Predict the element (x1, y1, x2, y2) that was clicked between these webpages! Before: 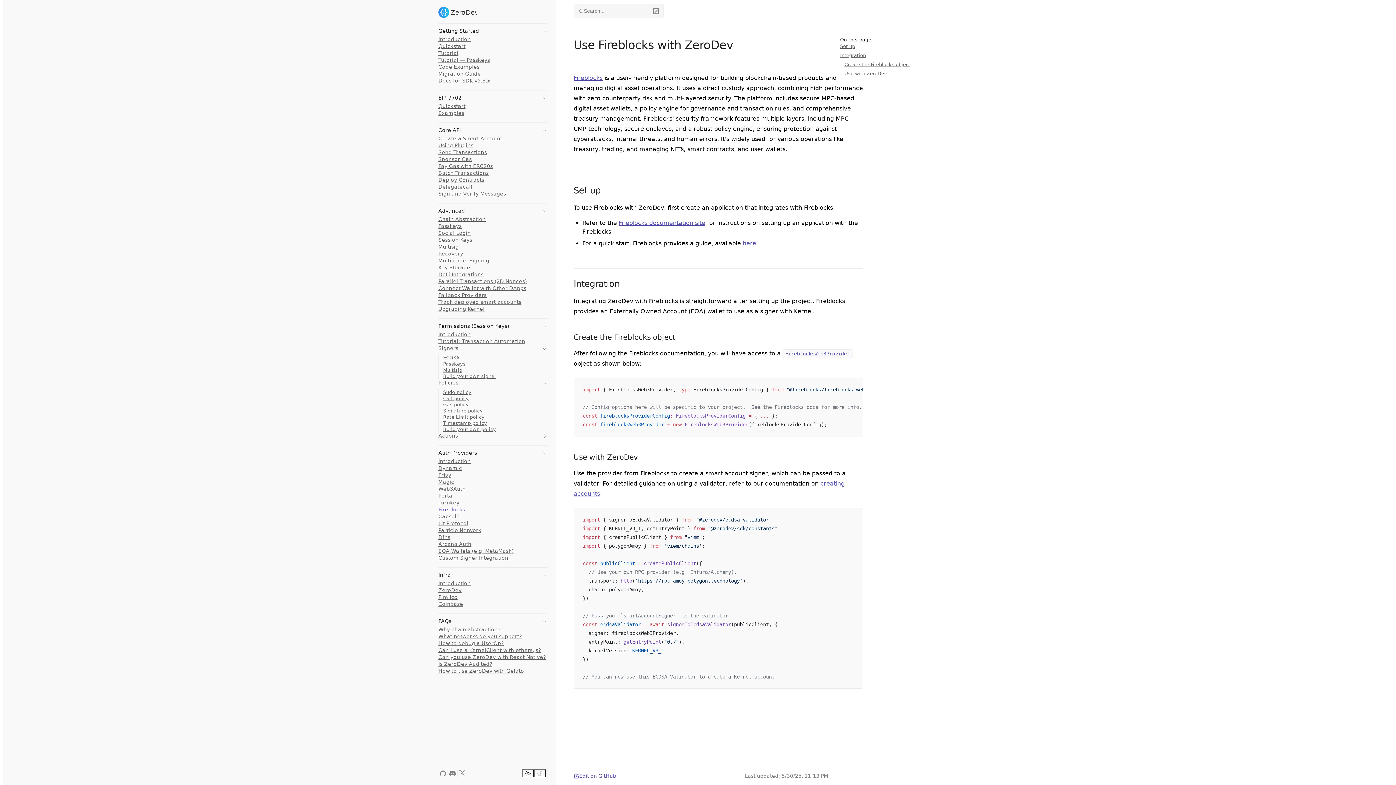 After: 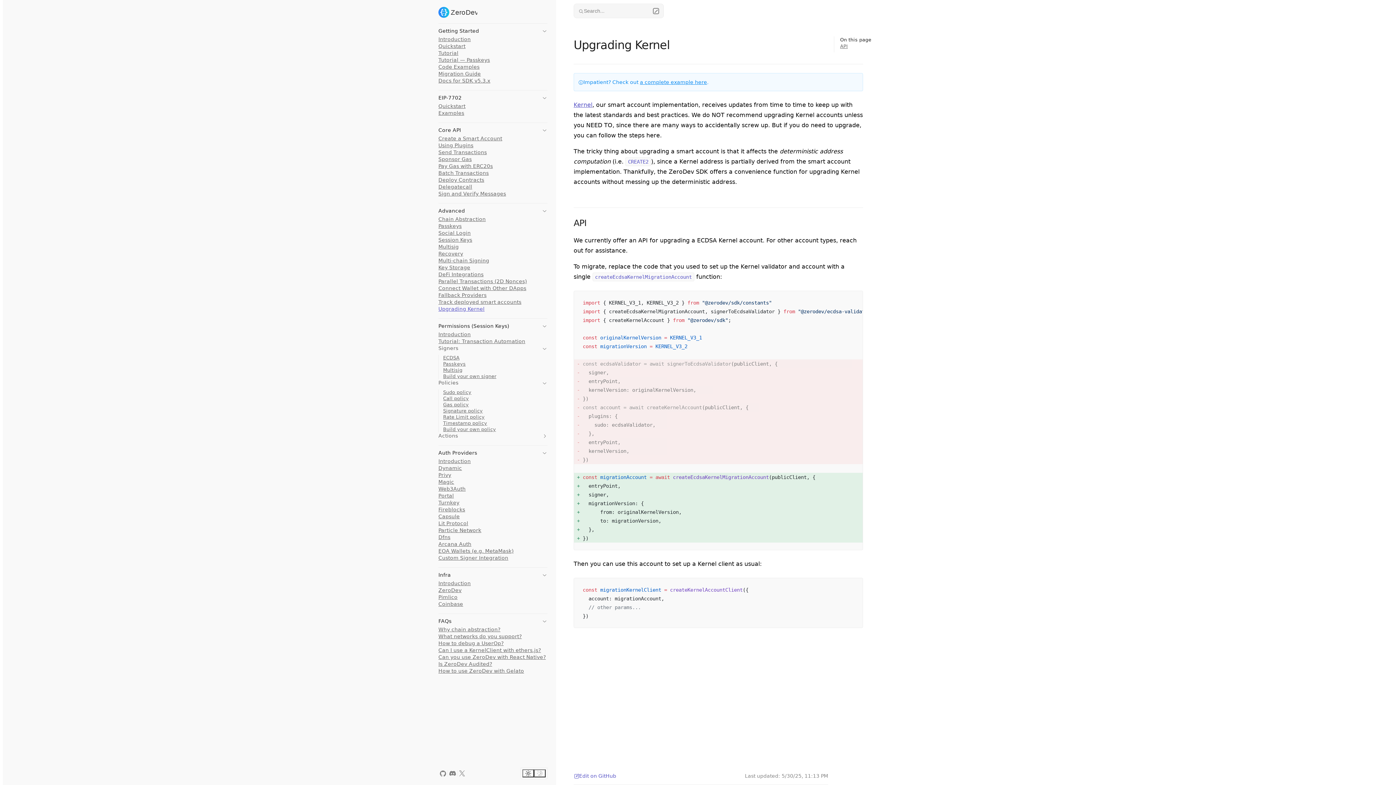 Action: label: Upgrading Kernel bbox: (438, 305, 547, 312)